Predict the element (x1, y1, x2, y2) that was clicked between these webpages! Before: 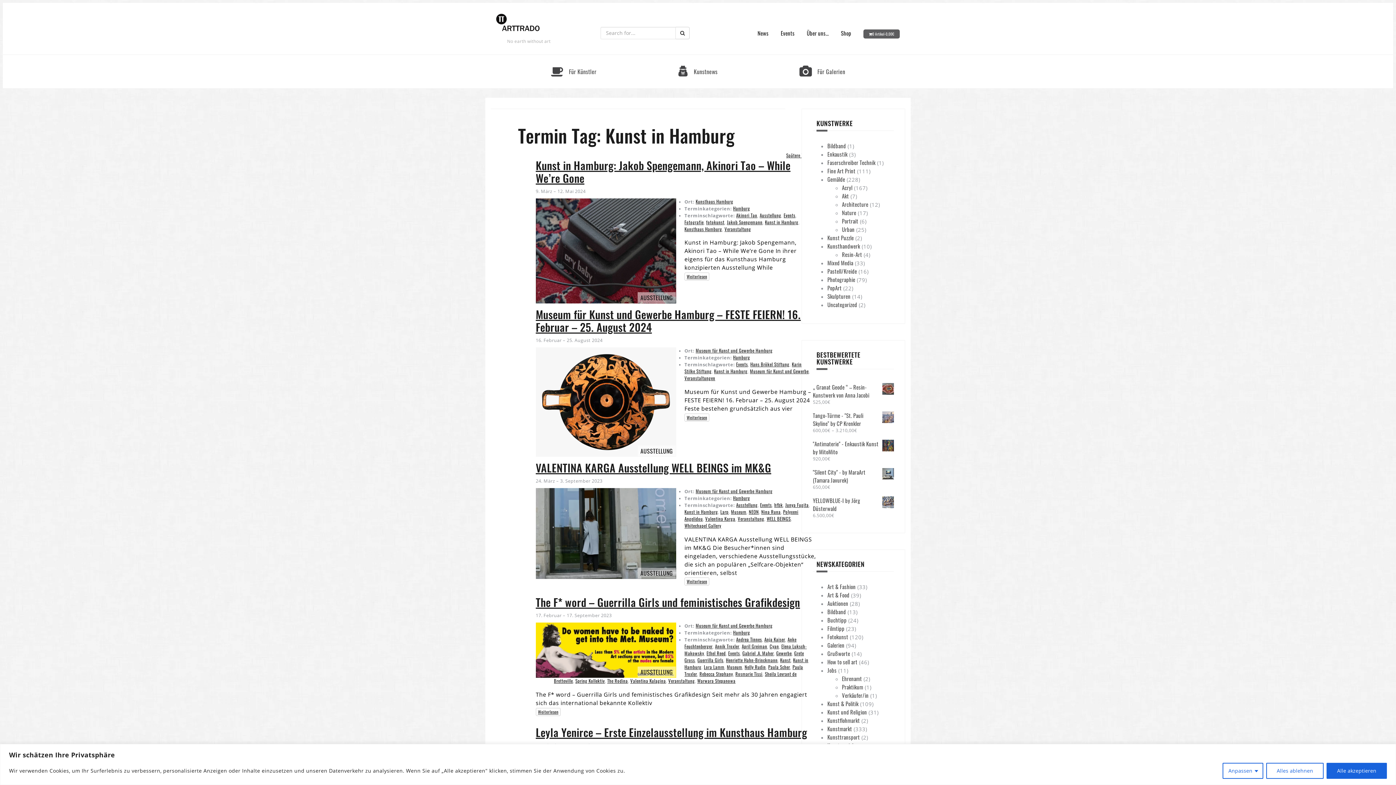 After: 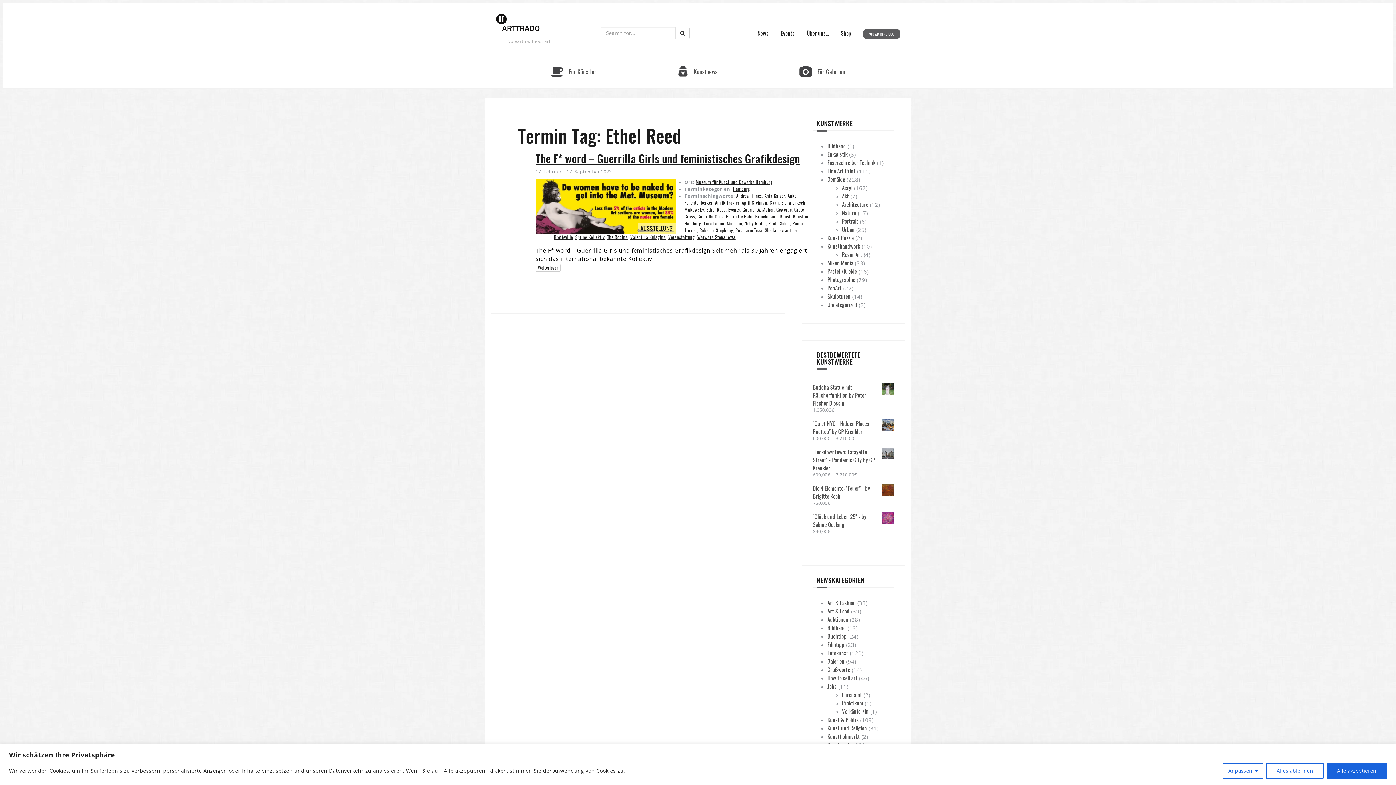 Action: bbox: (706, 650, 725, 657) label: Ethel Reed